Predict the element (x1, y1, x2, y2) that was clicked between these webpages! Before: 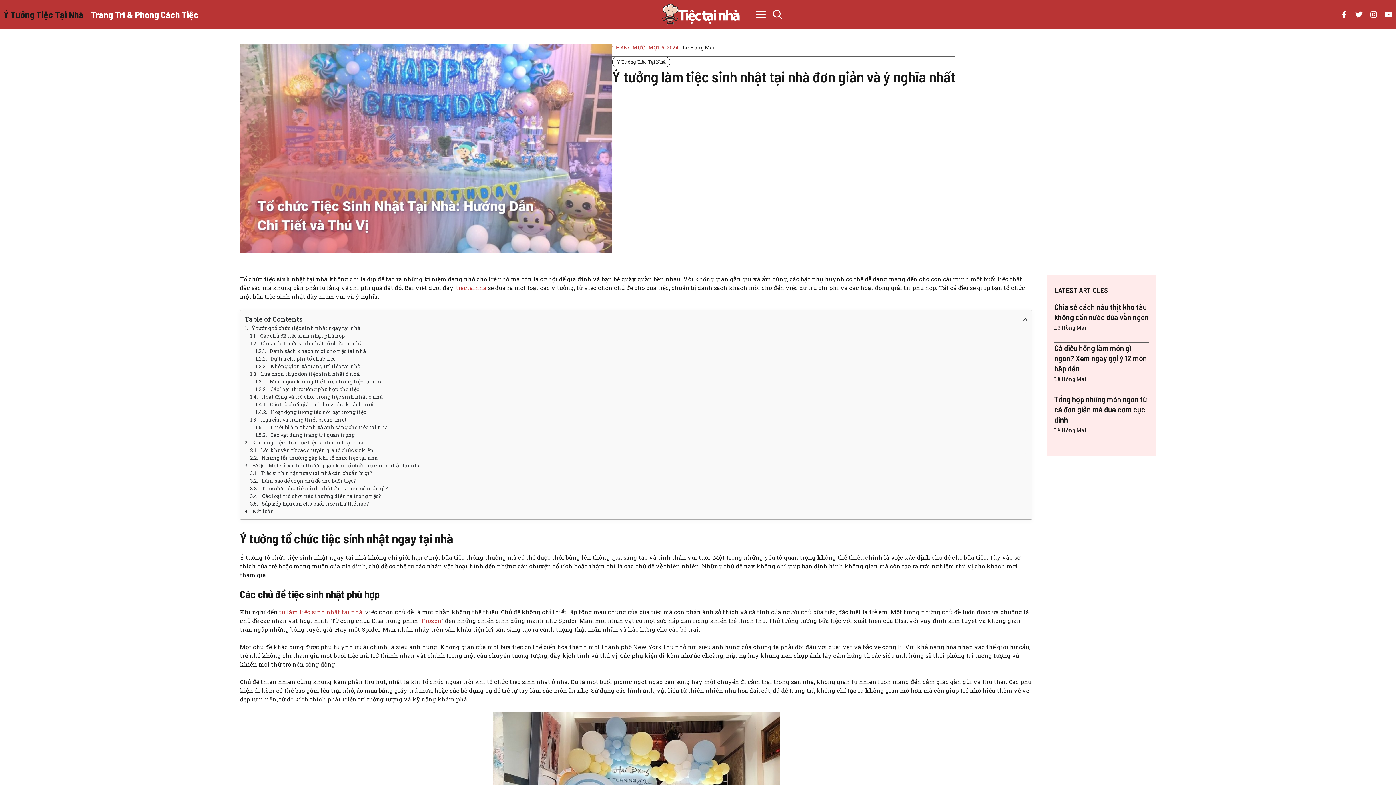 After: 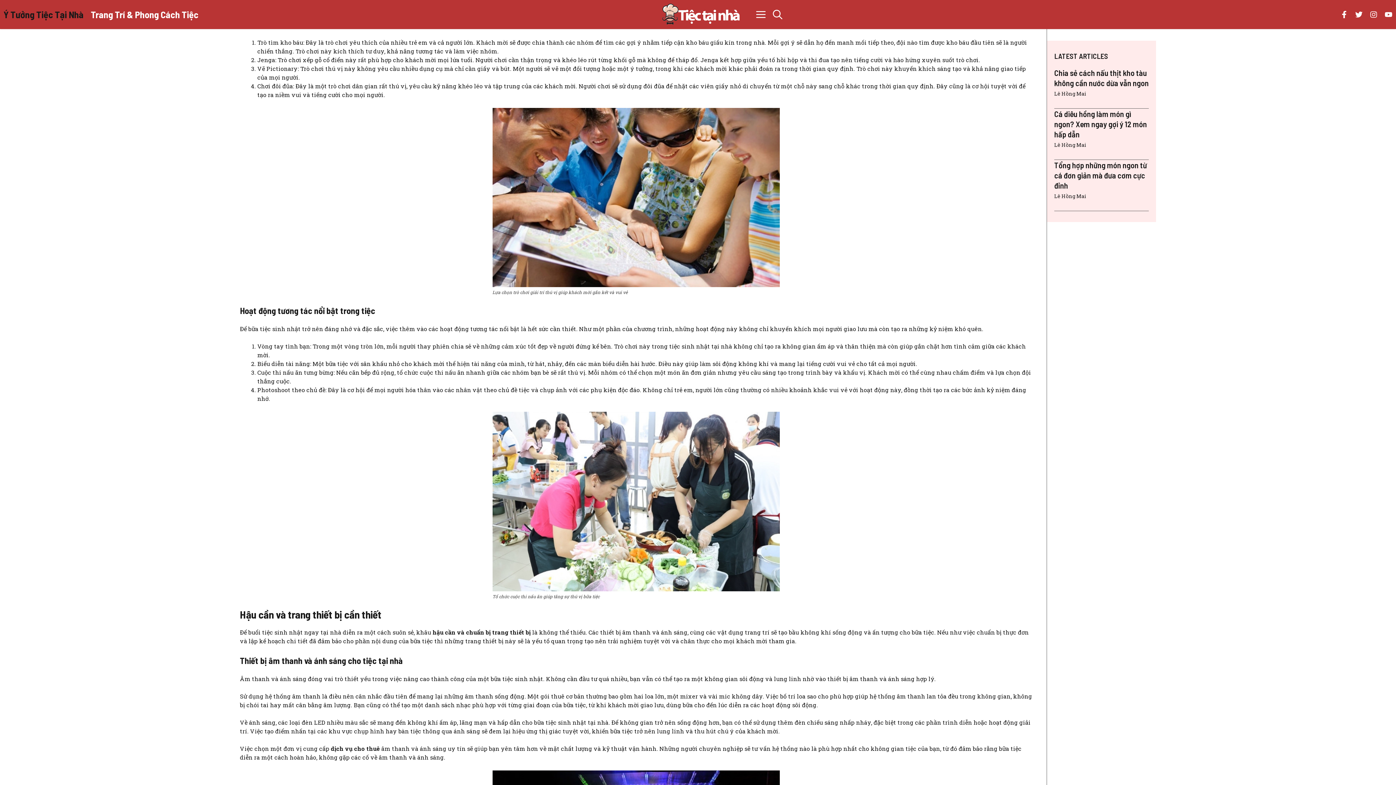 Action: bbox: (255, 400, 1027, 408) label: Các trò chơi giải trí thú vị cho khách mời